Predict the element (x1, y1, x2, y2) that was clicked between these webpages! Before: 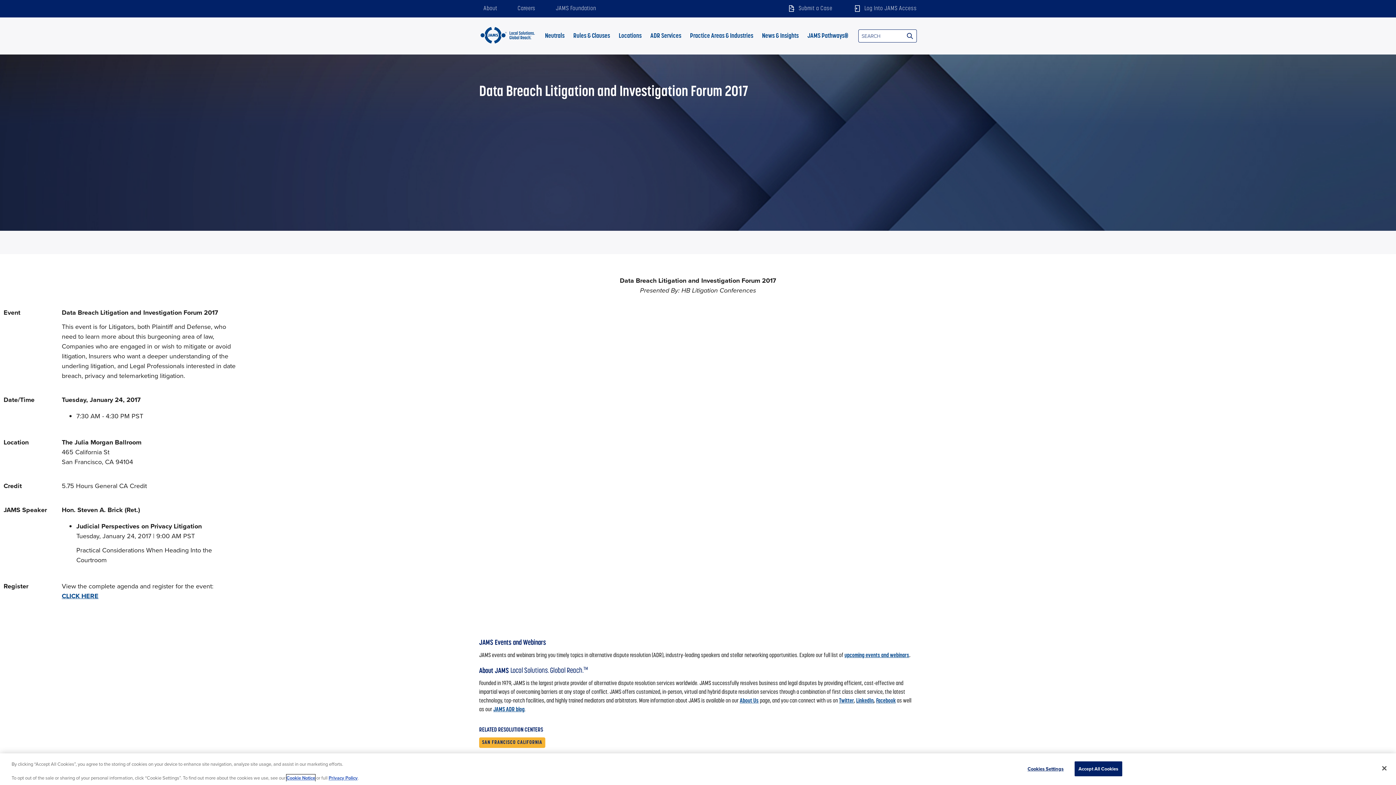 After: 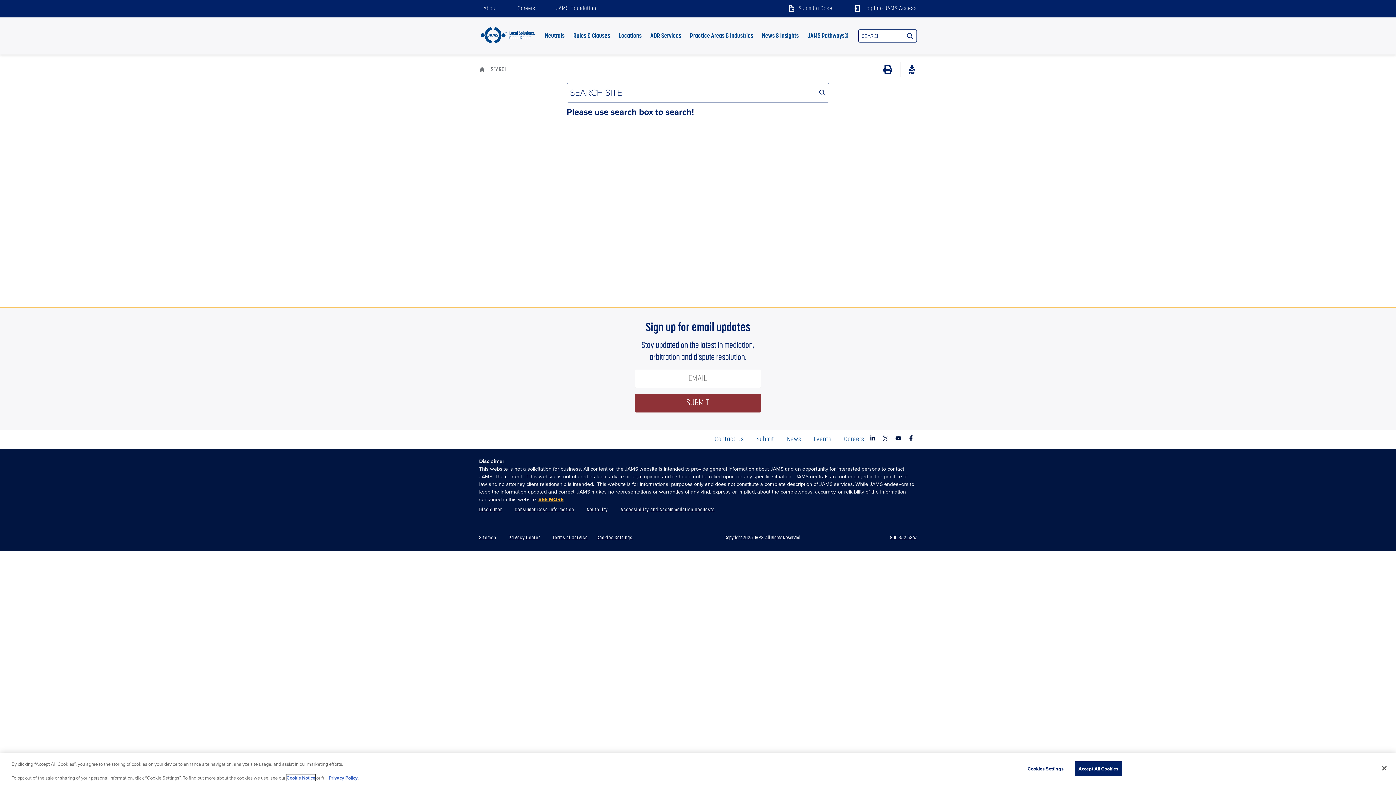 Action: label: Search Site bbox: (903, 29, 917, 42)